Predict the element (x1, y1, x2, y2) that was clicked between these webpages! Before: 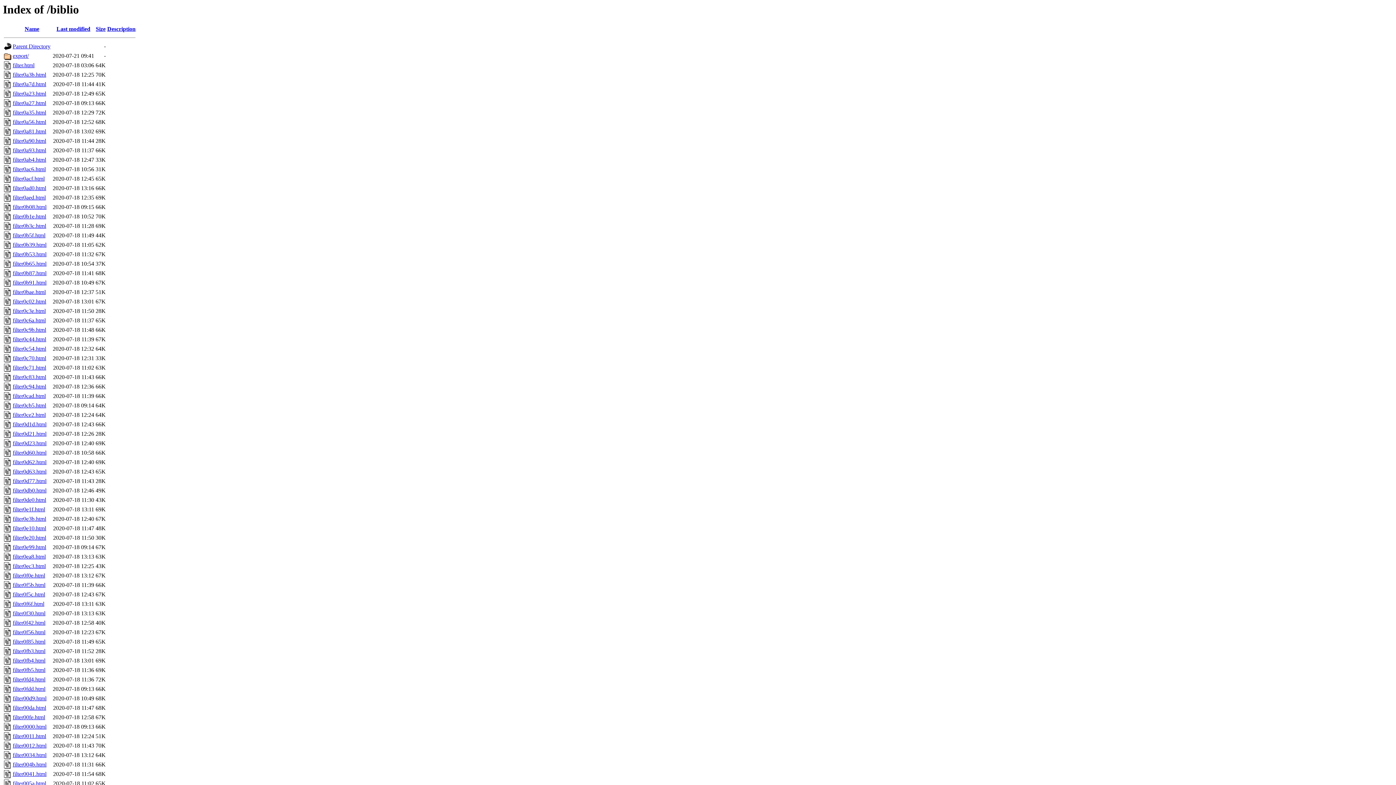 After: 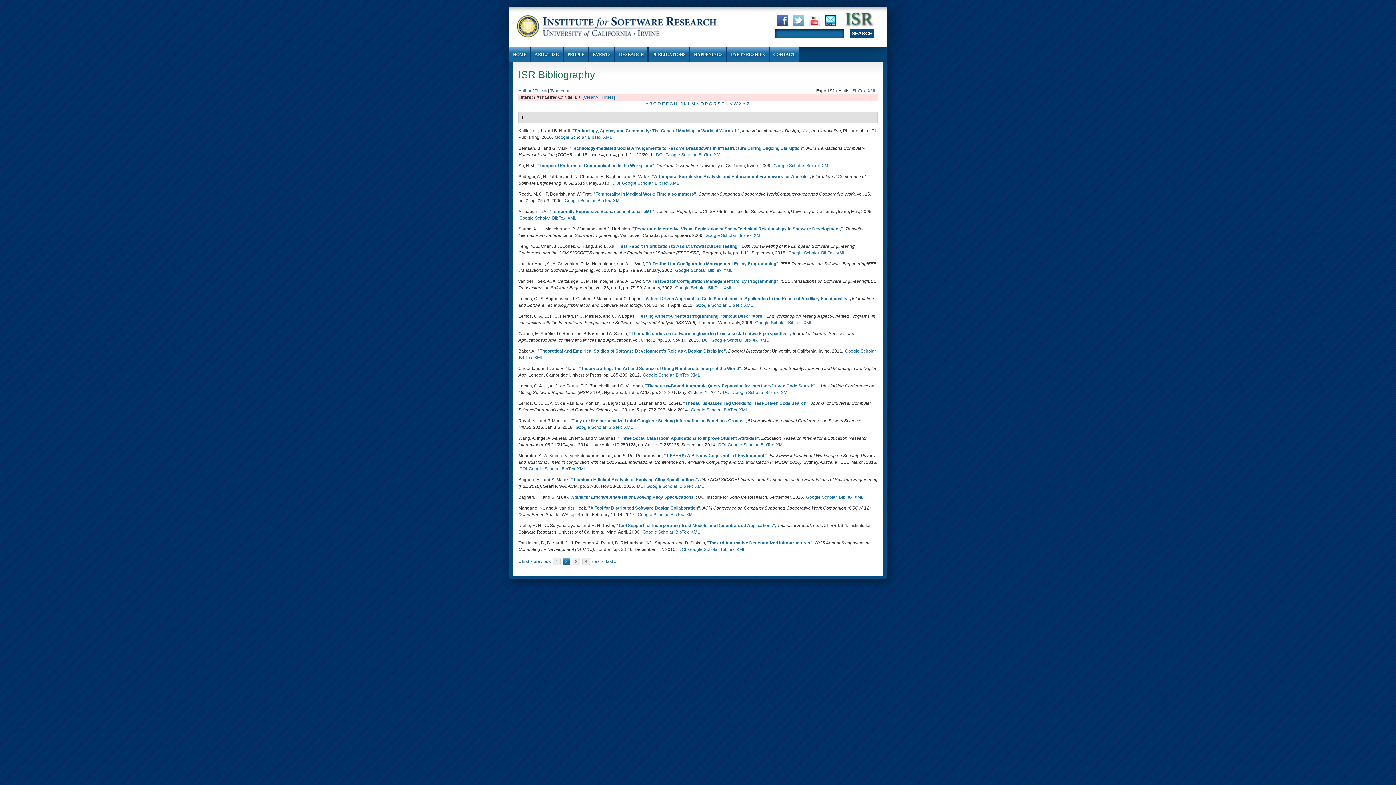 Action: bbox: (12, 771, 46, 777) label: filter0041.html